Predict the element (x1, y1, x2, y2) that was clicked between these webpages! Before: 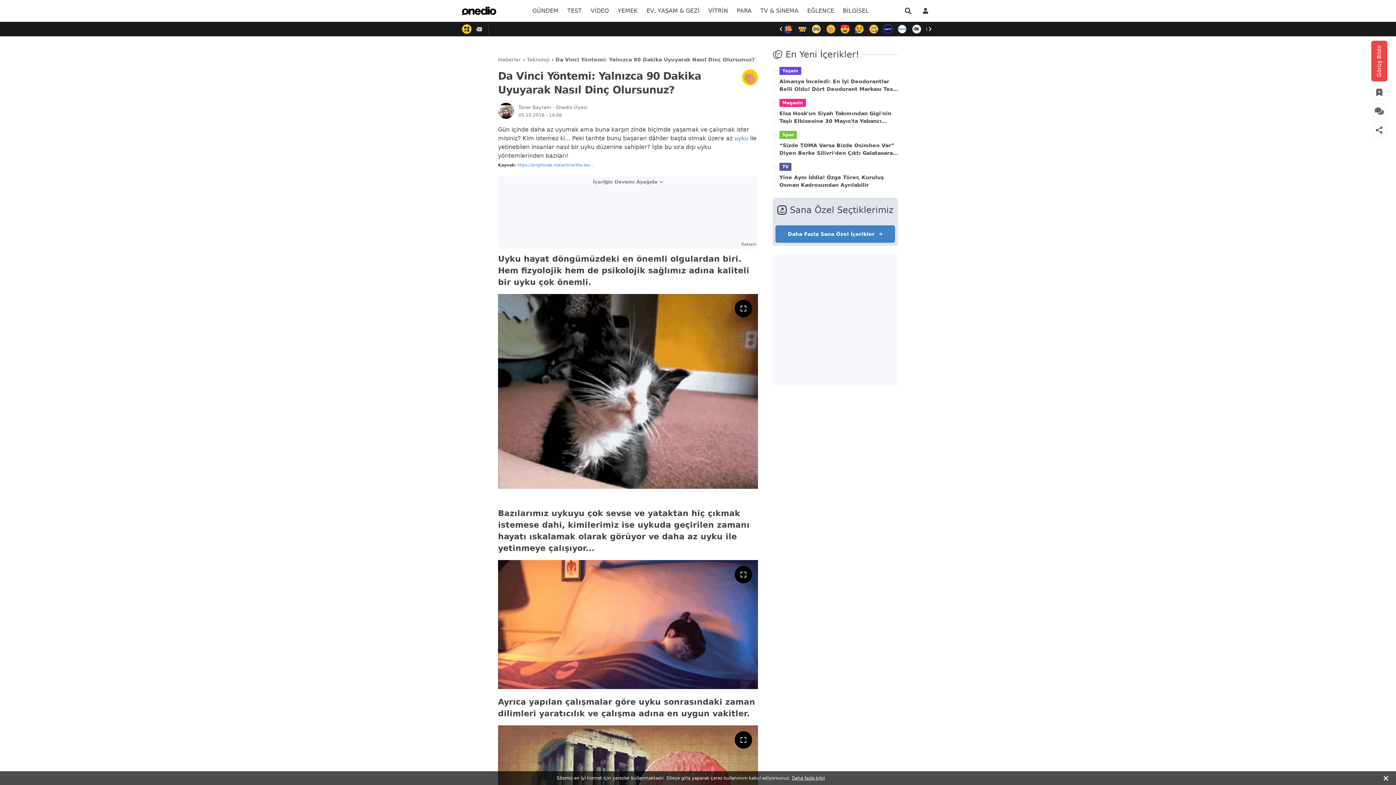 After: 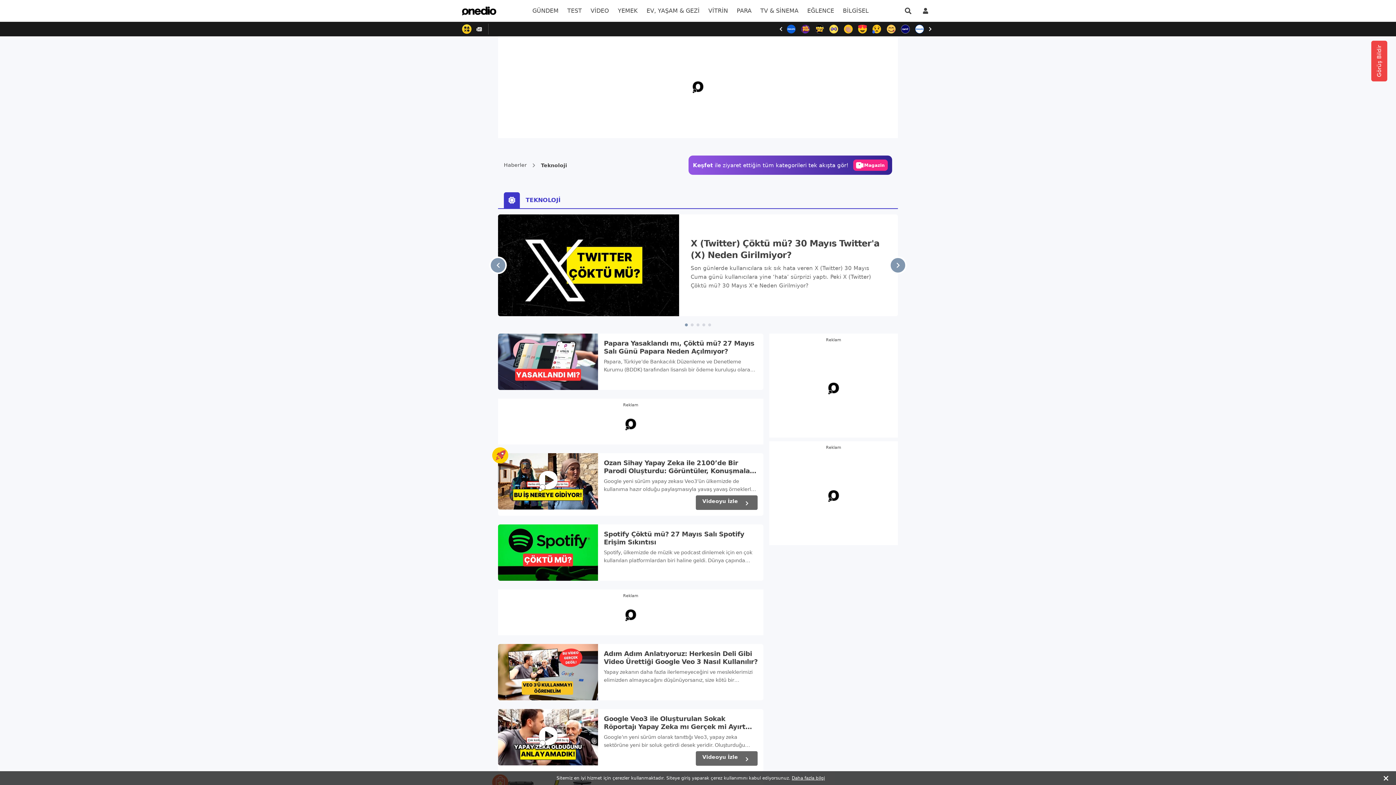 Action: label: menu bbox: (838, 0, 873, 21)